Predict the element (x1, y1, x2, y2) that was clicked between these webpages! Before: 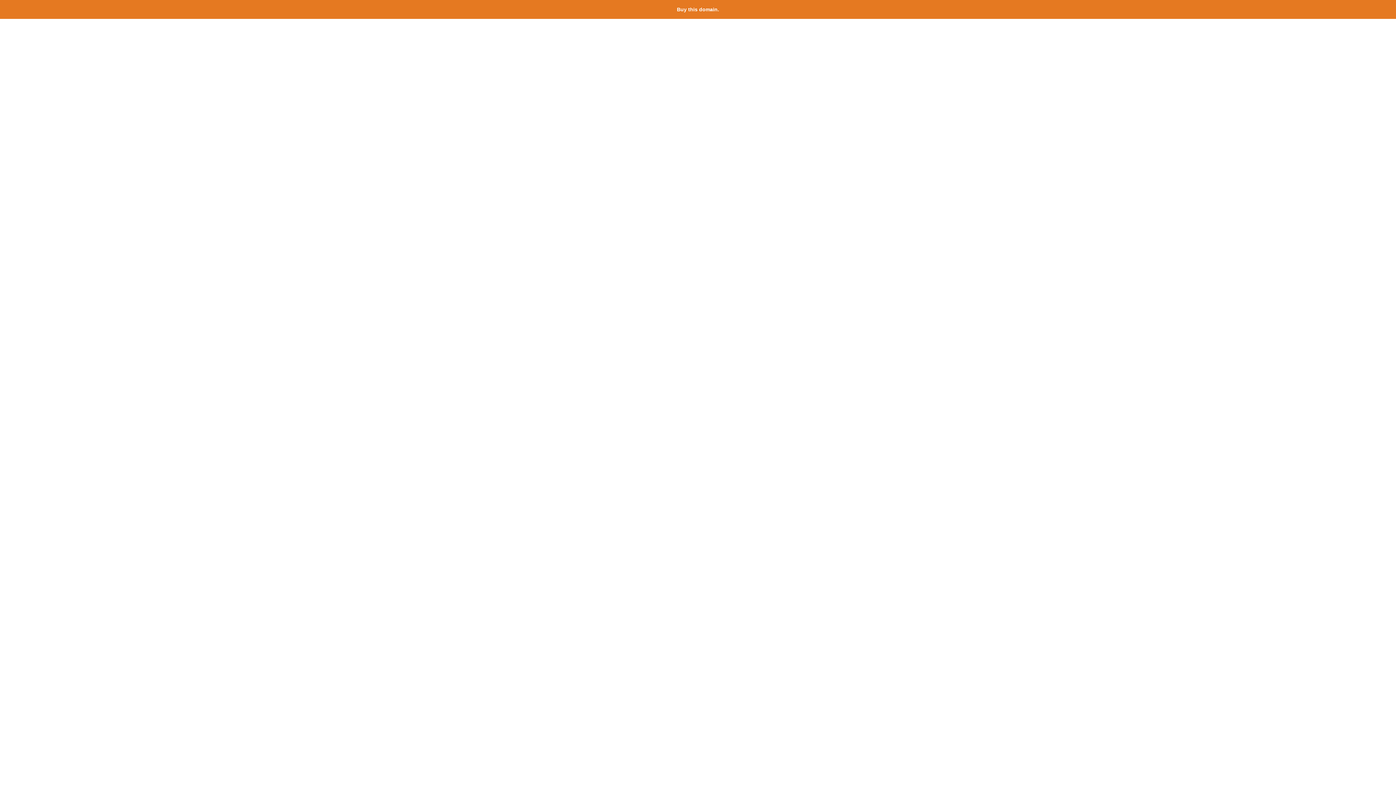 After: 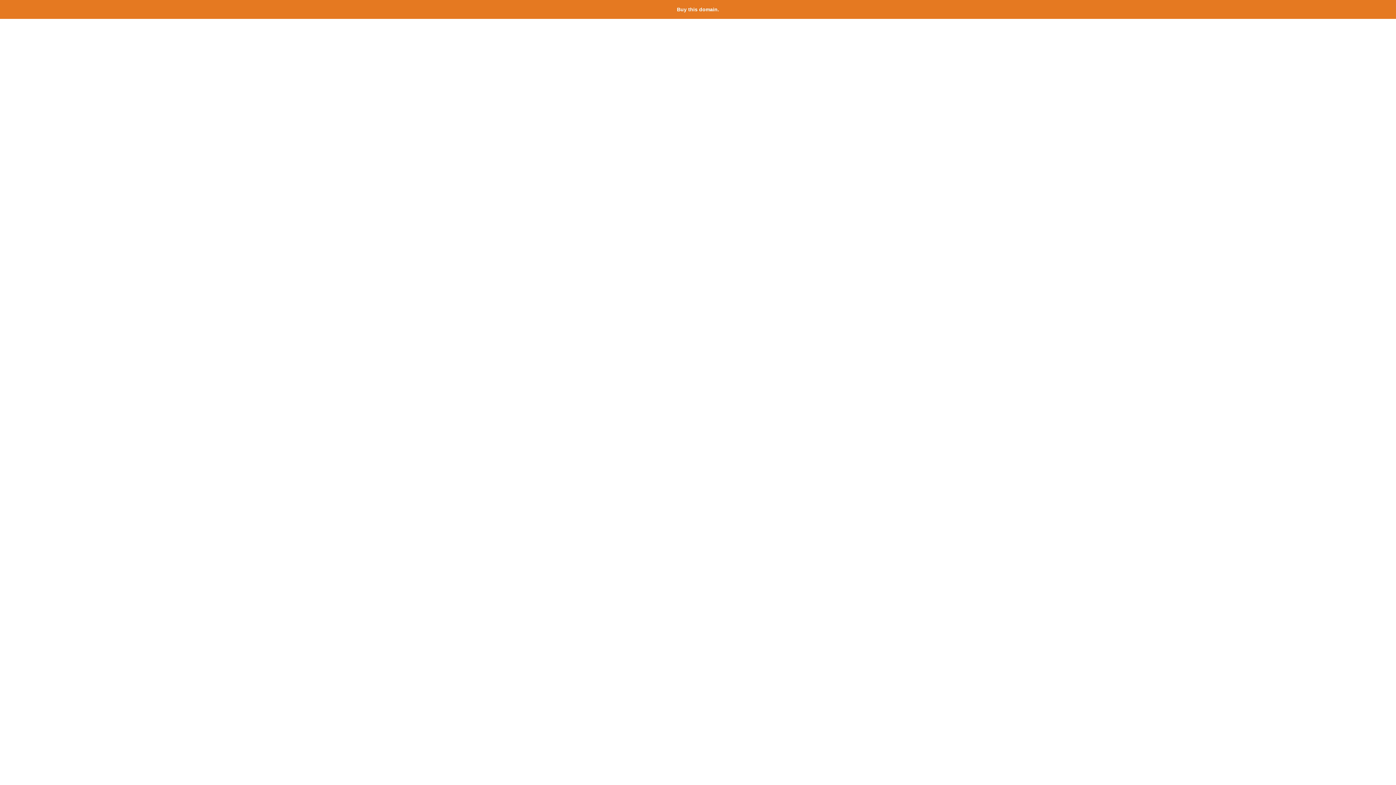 Action: label: Buy this domain. bbox: (677, 6, 719, 12)